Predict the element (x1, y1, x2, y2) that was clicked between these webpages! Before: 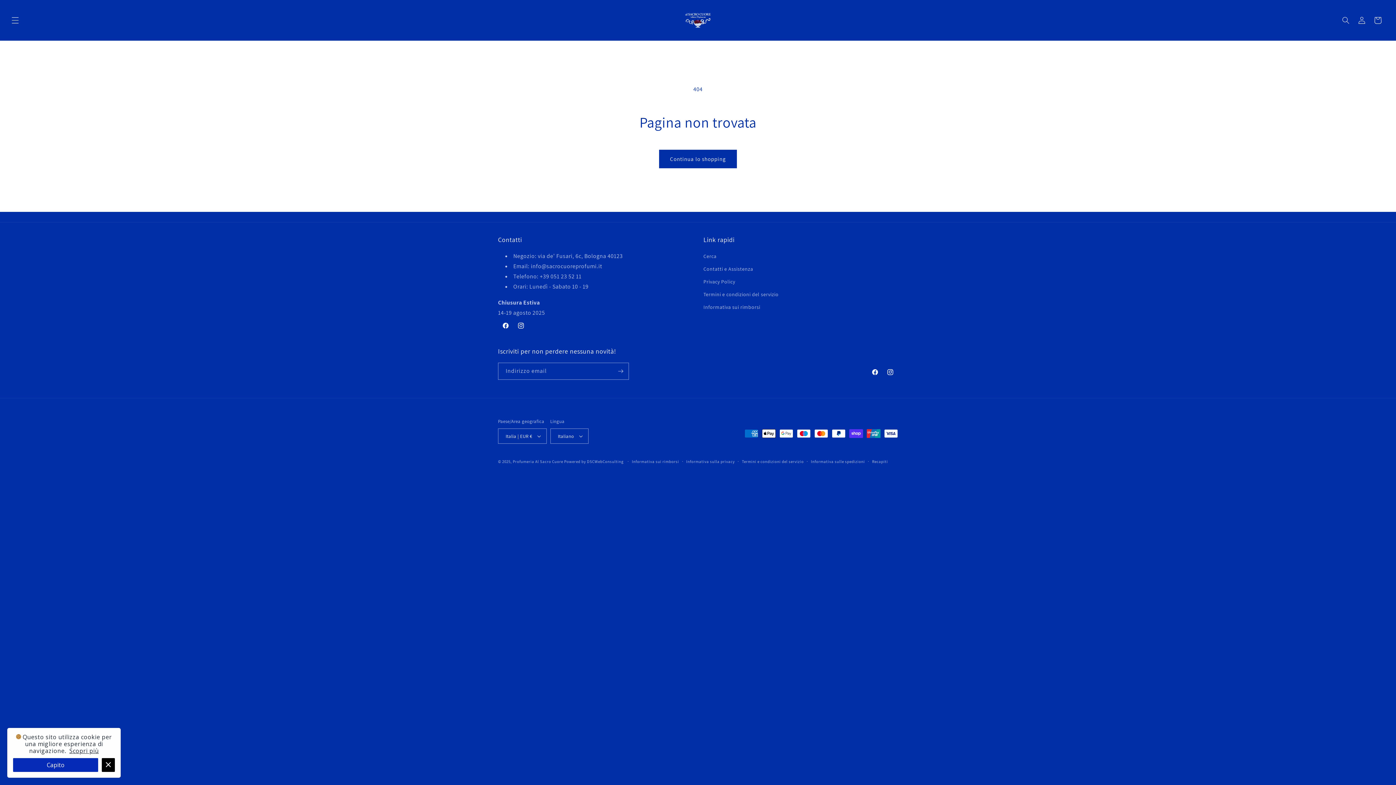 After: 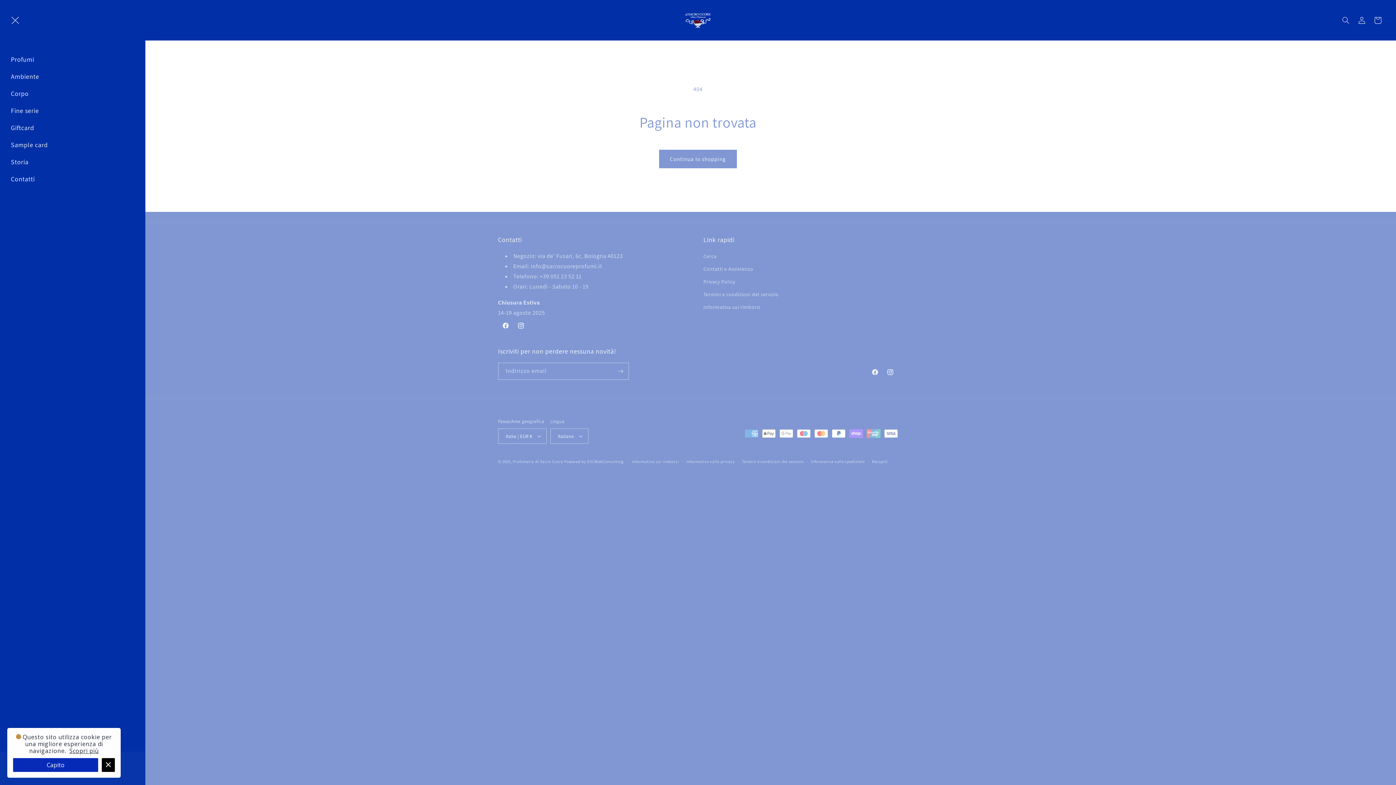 Action: bbox: (7, 12, 23, 28) label: Menu